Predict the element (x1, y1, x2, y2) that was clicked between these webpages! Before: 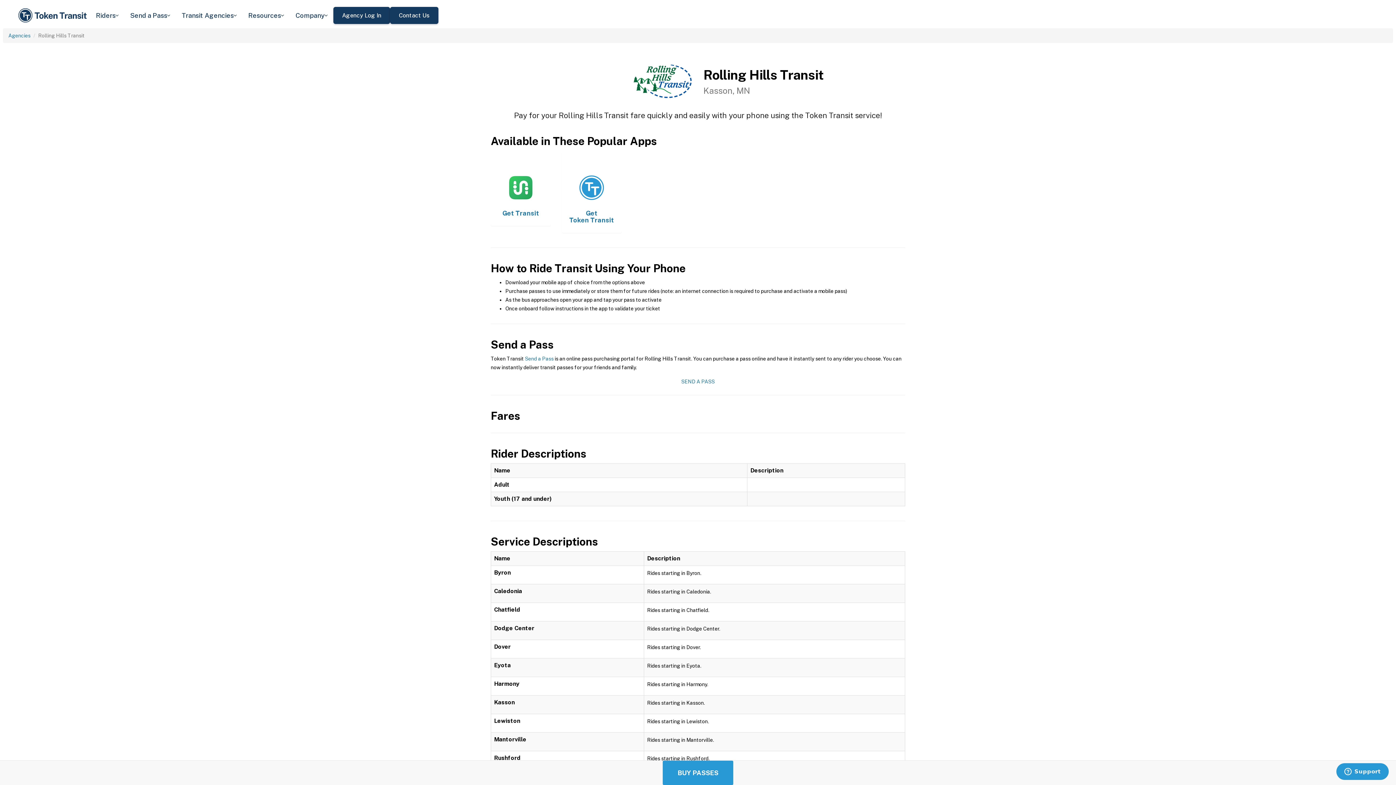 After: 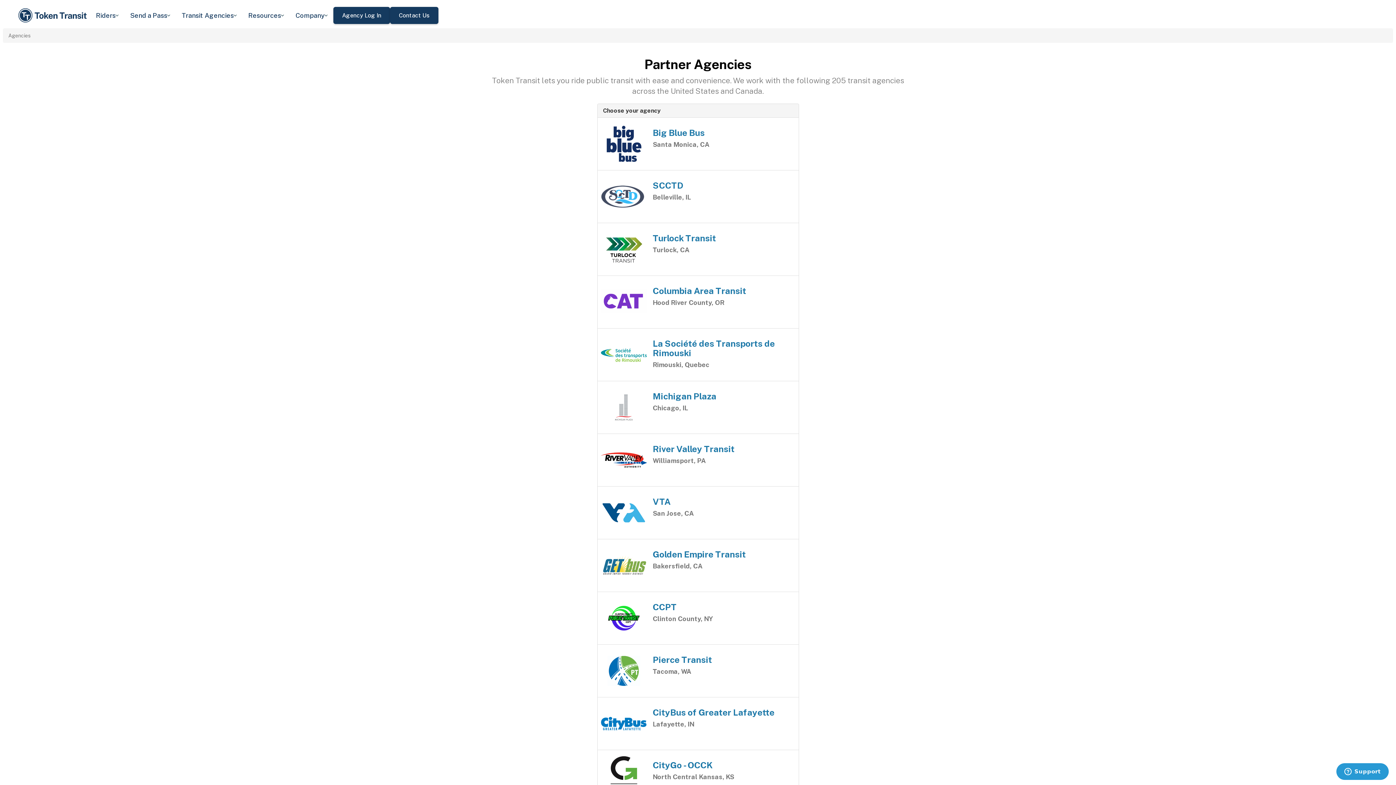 Action: label: Agencies bbox: (8, 32, 30, 38)